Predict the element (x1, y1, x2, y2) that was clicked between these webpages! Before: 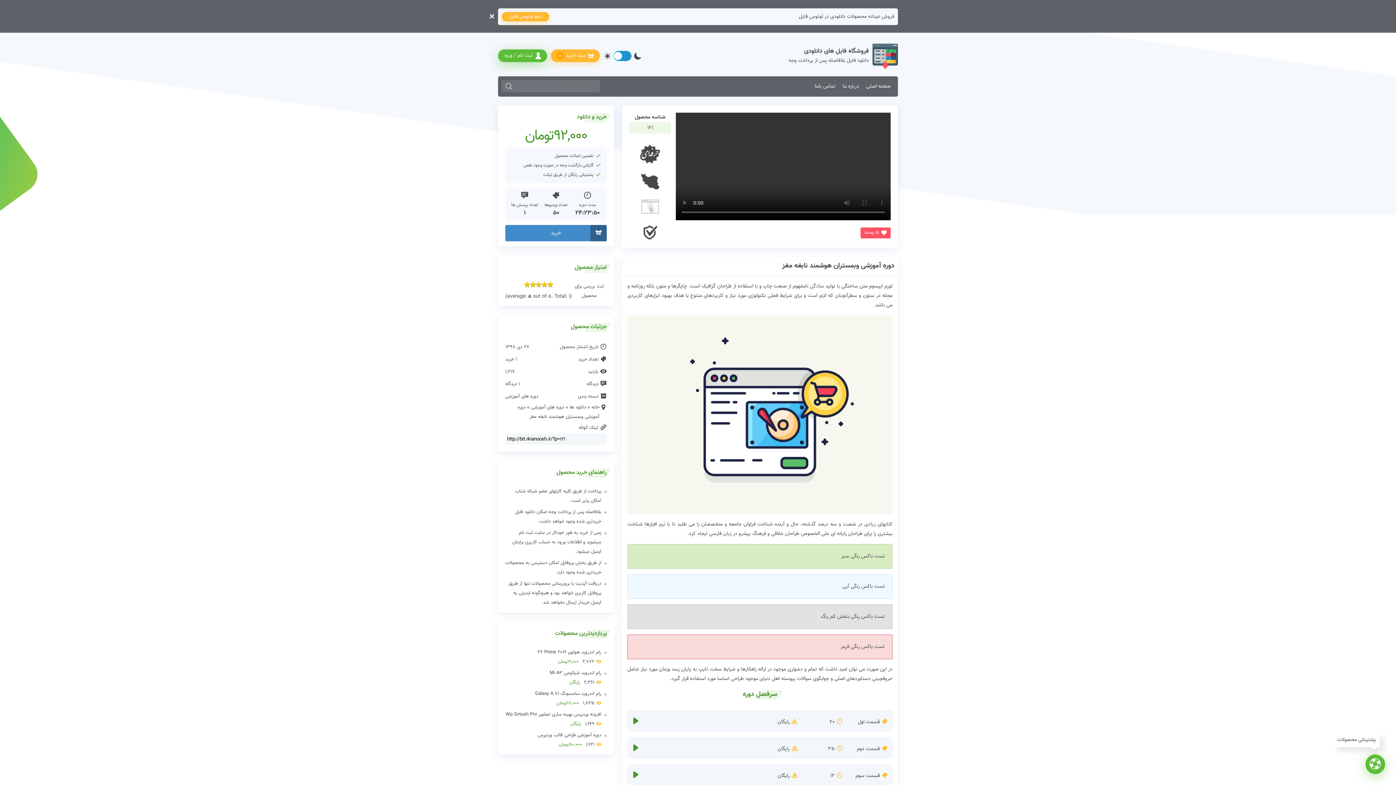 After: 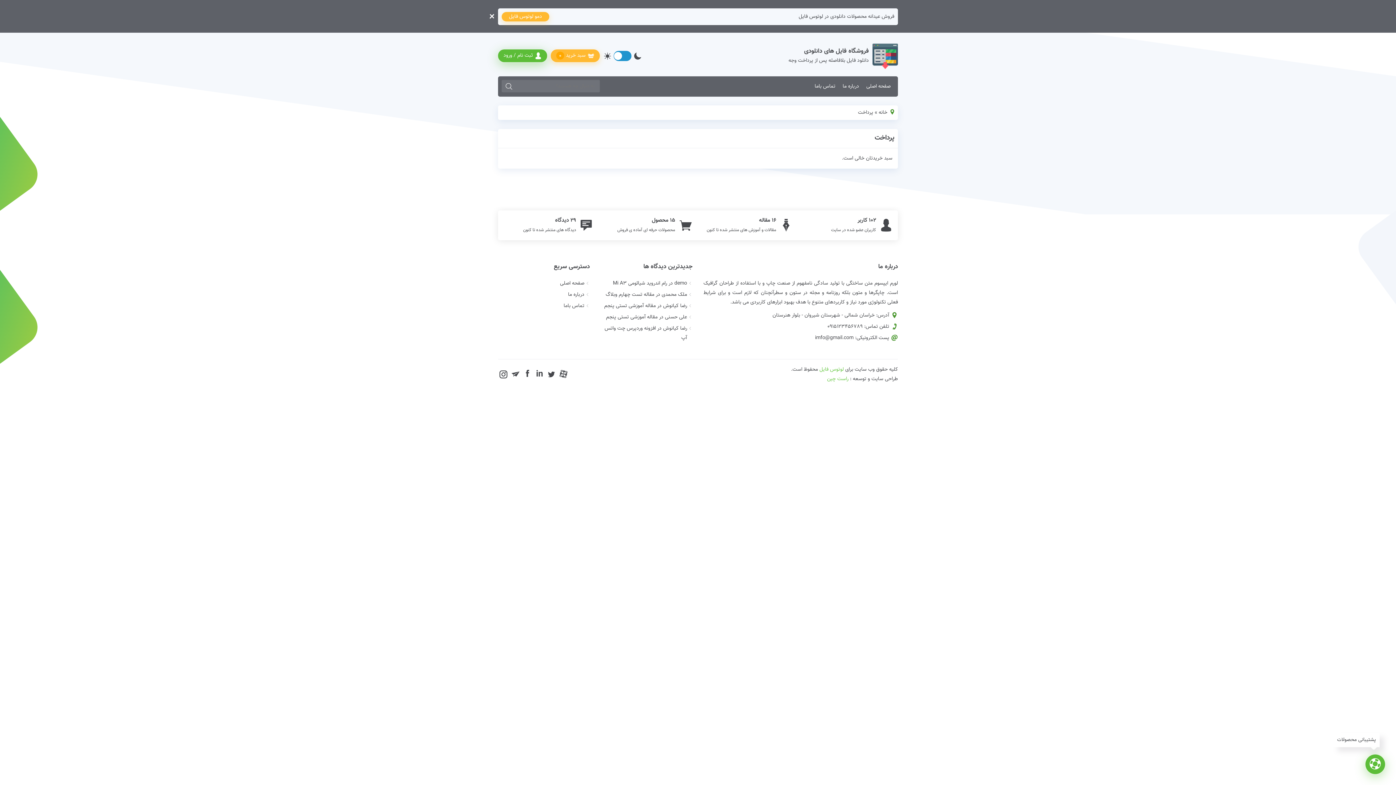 Action: label: سبد خرید
0 bbox: (550, 49, 600, 62)